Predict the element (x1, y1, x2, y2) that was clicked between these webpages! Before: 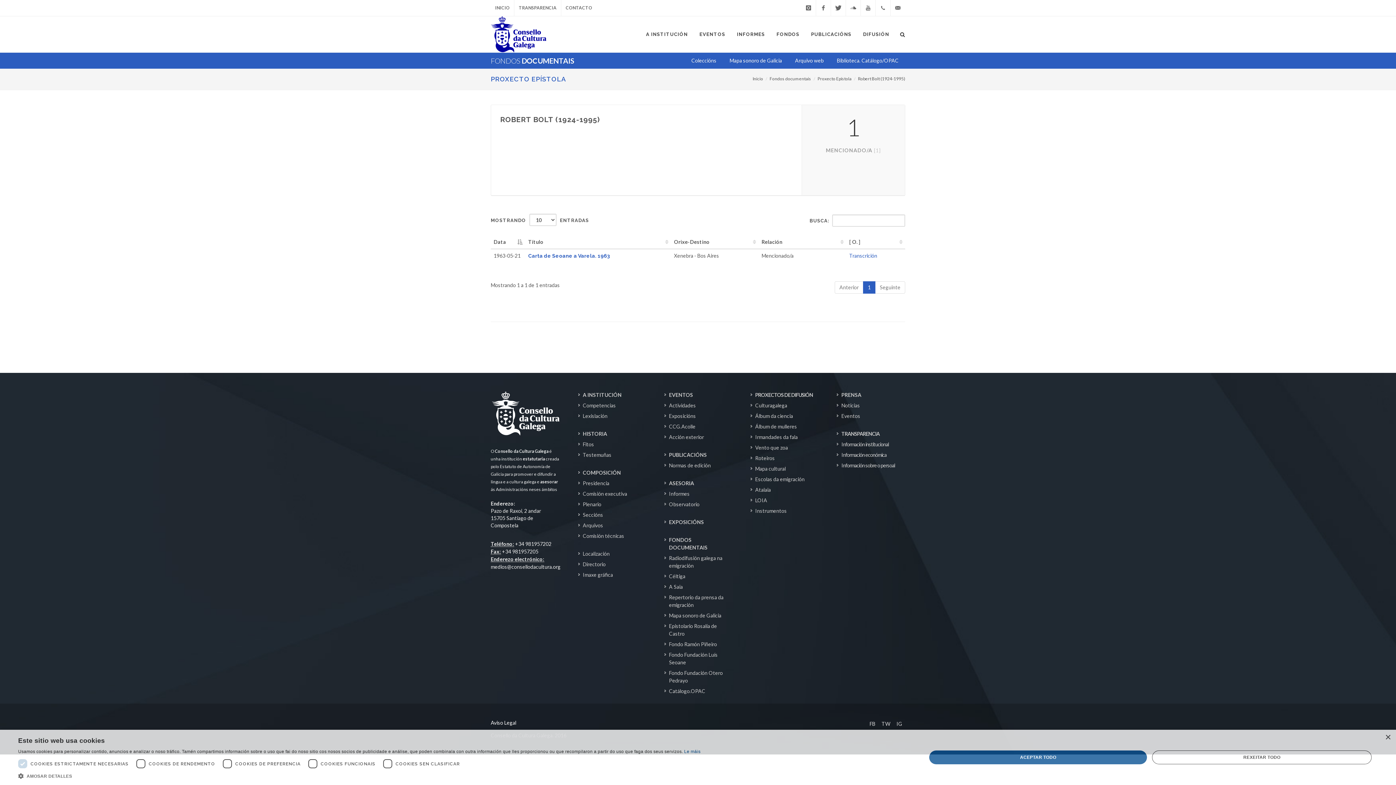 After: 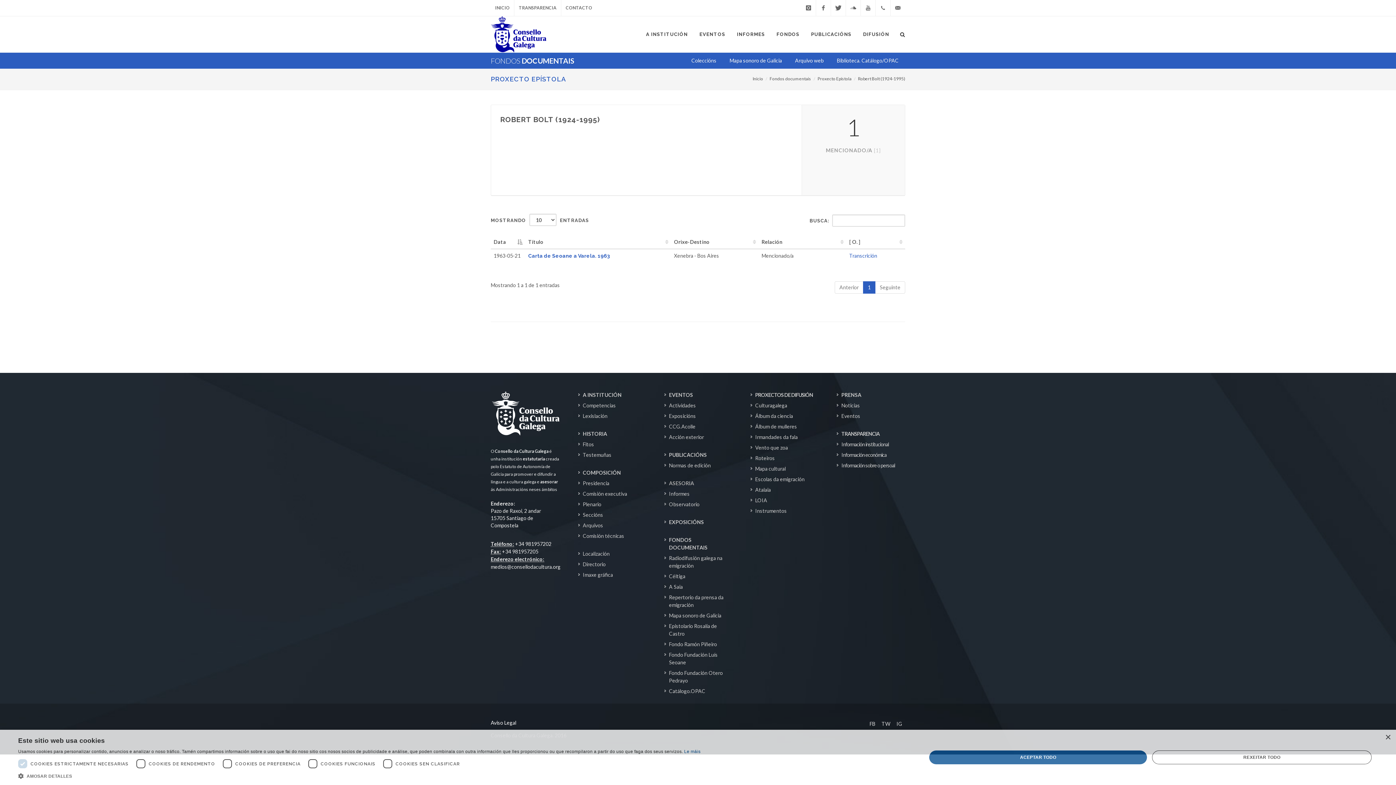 Action: bbox: (664, 479, 695, 487) label: ASESORIA